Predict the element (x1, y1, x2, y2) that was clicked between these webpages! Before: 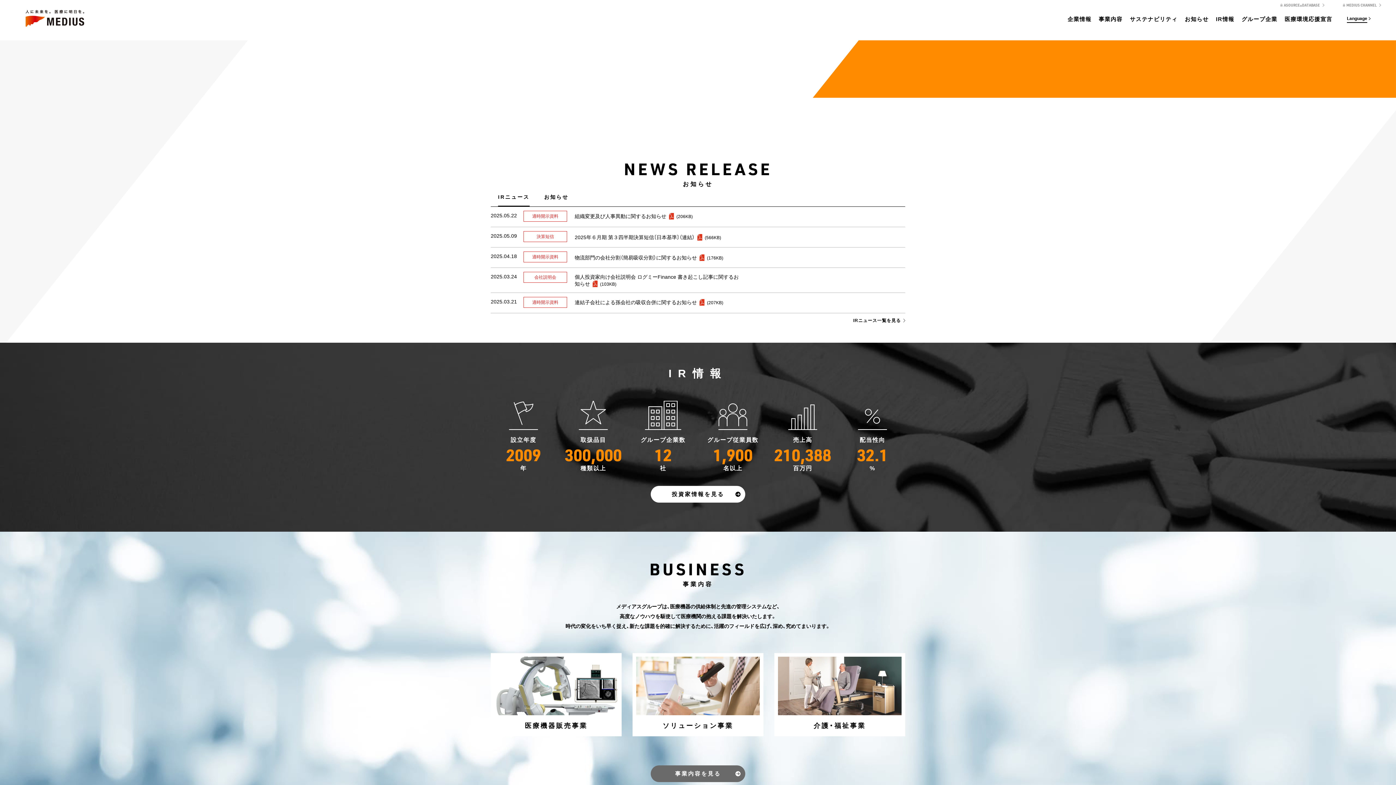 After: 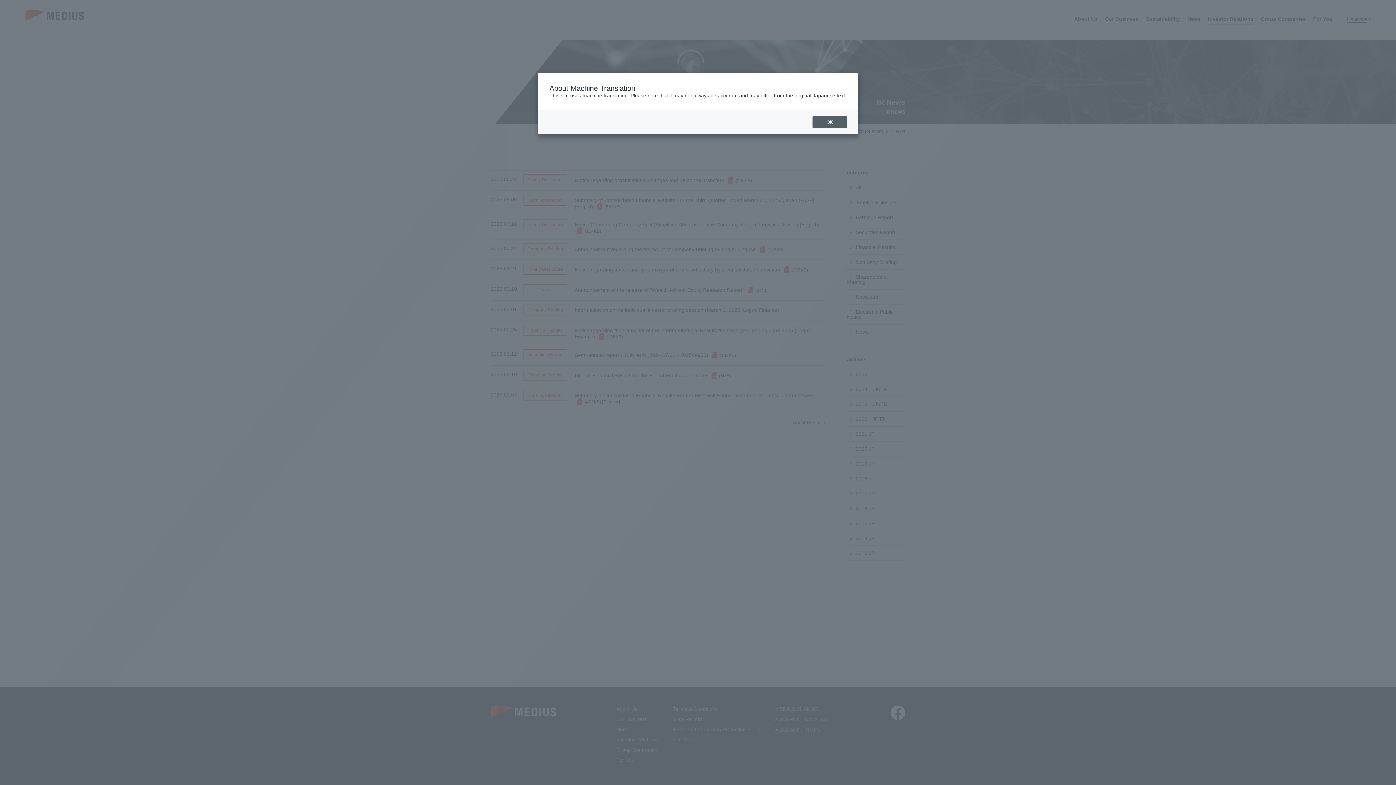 Action: bbox: (853, 318, 905, 322) label: IRニュース一覧を見る